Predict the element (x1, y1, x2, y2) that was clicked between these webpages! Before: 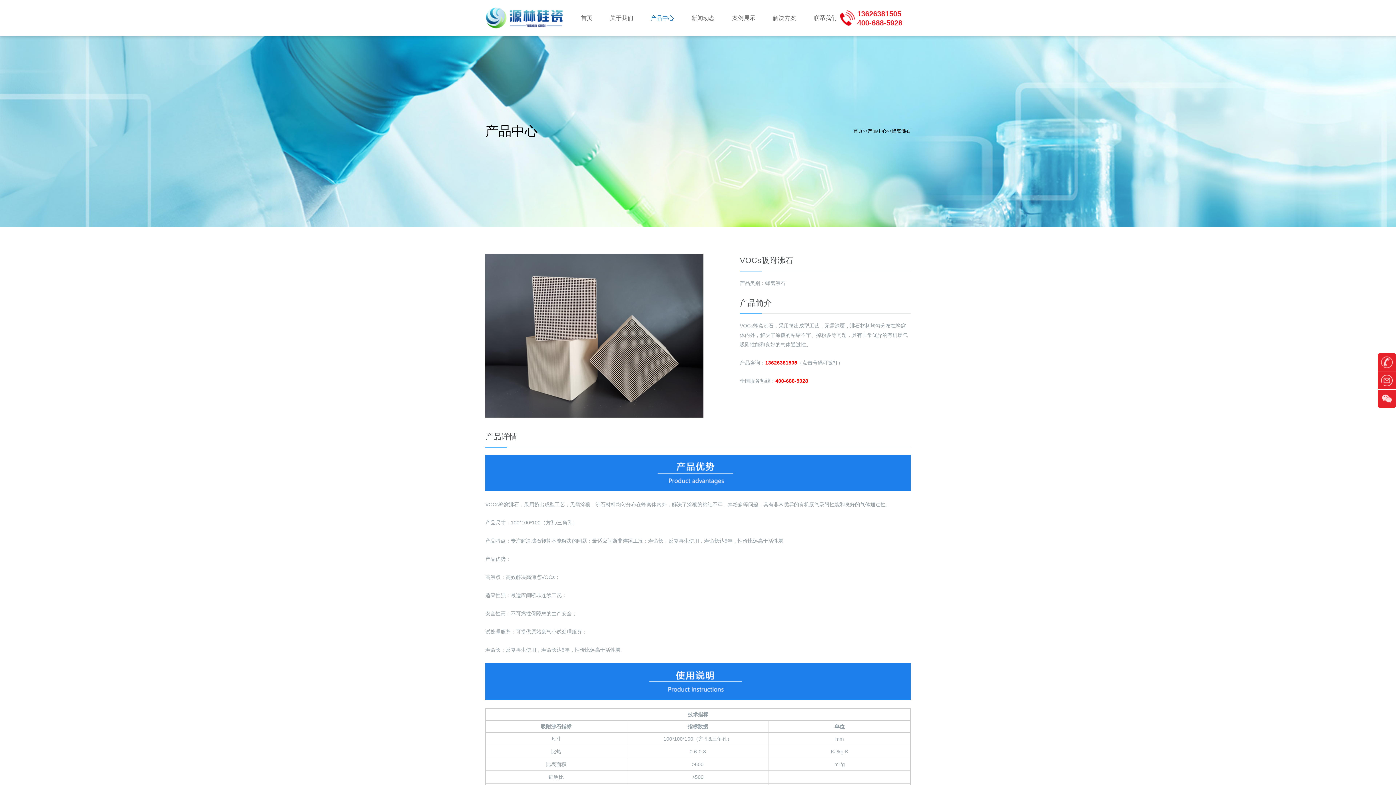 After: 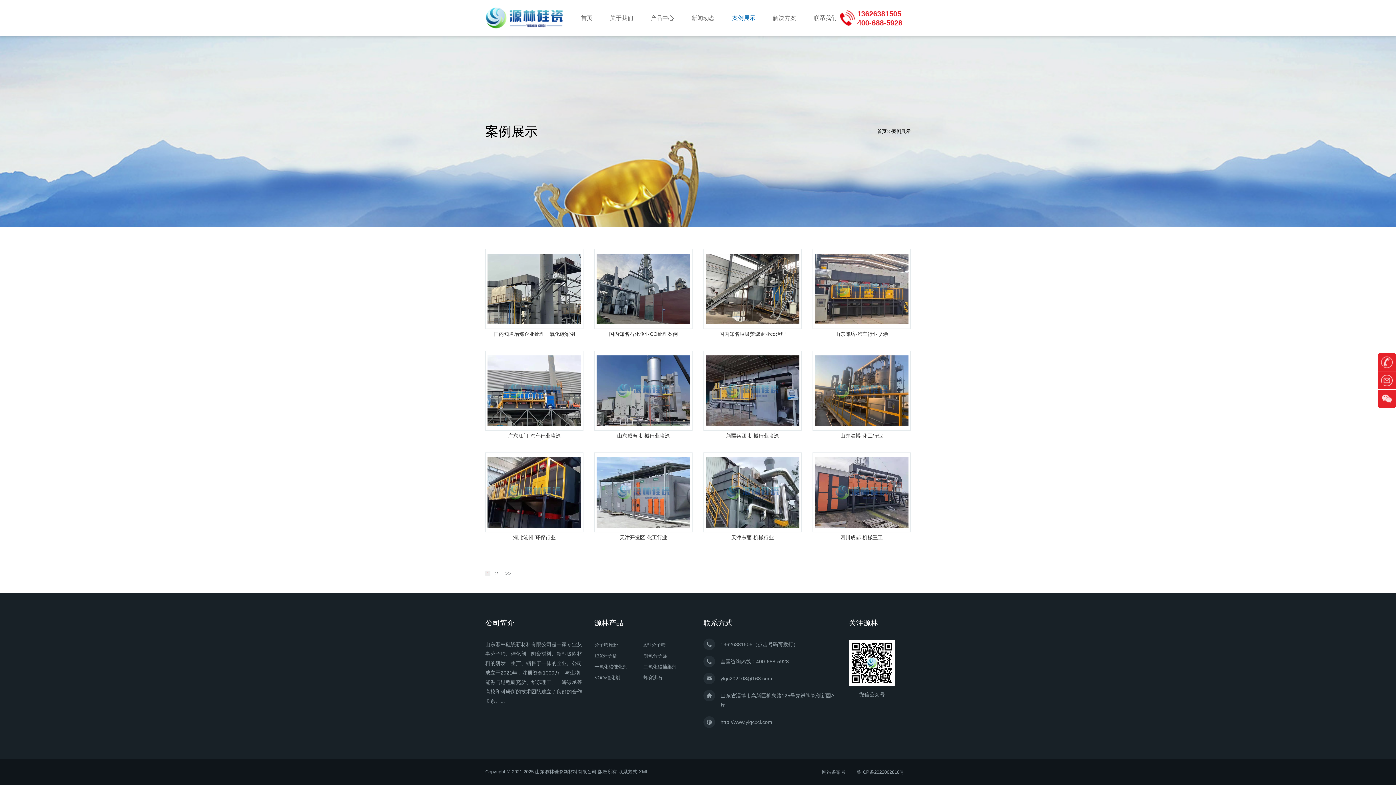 Action: label: 案例展示 bbox: (732, 10, 755, 25)